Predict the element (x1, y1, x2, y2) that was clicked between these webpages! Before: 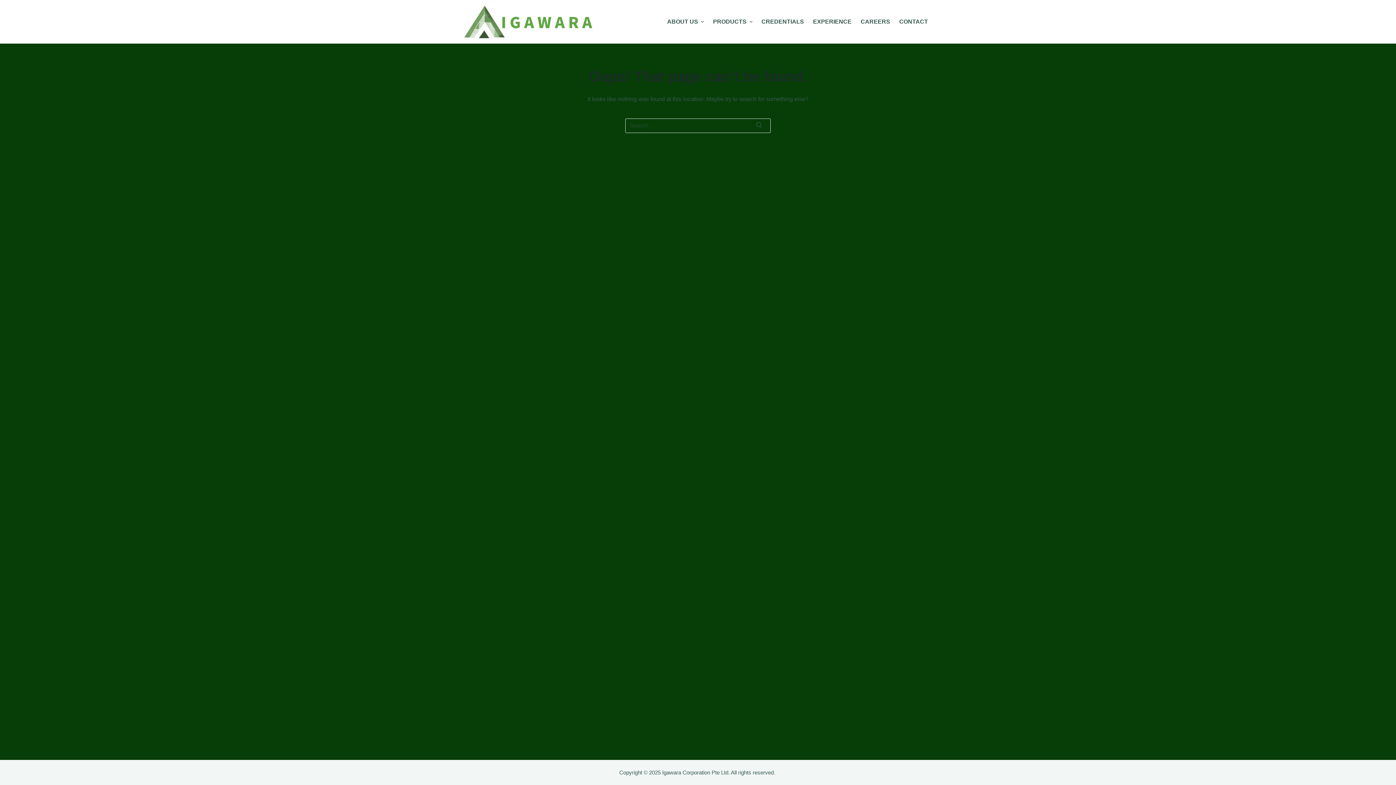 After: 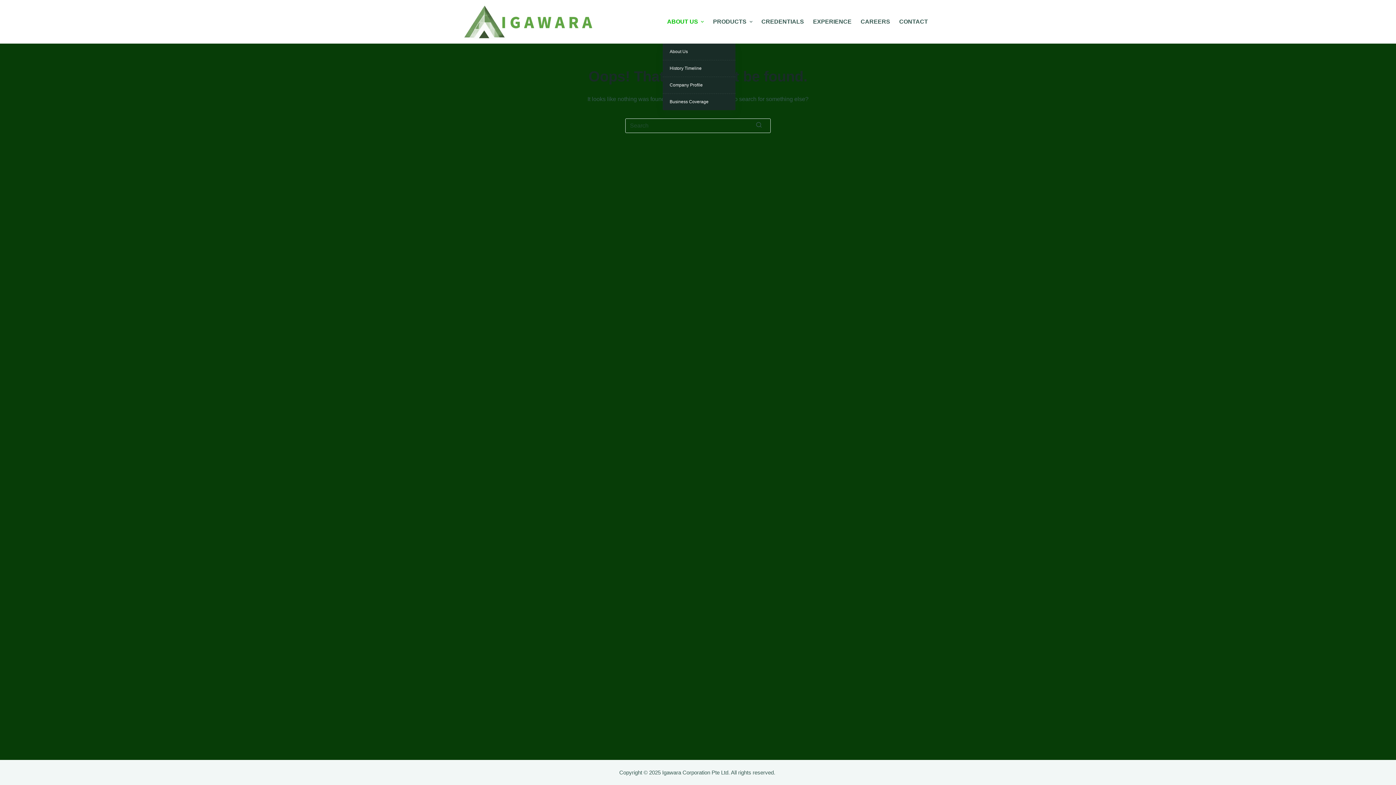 Action: bbox: (662, 0, 708, 43) label: ABOUT US